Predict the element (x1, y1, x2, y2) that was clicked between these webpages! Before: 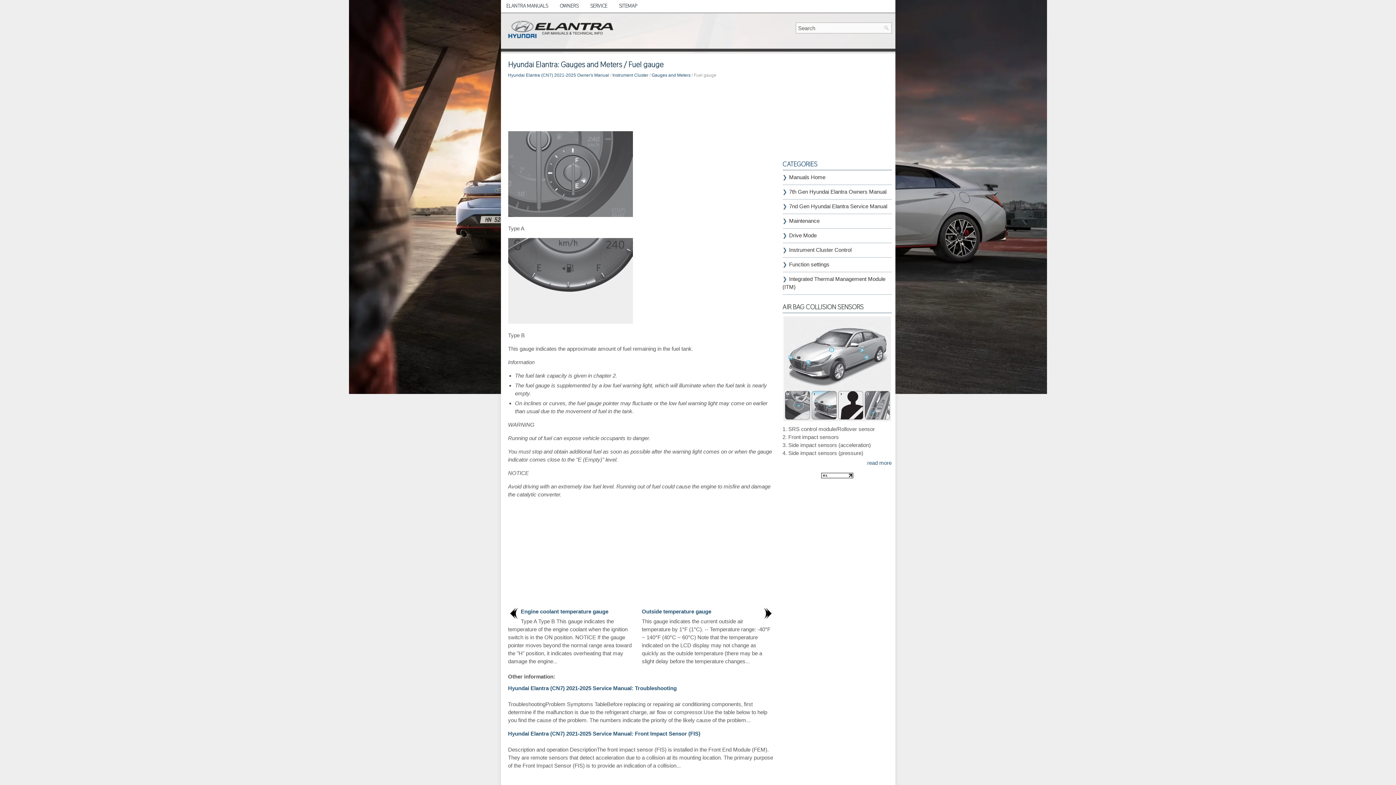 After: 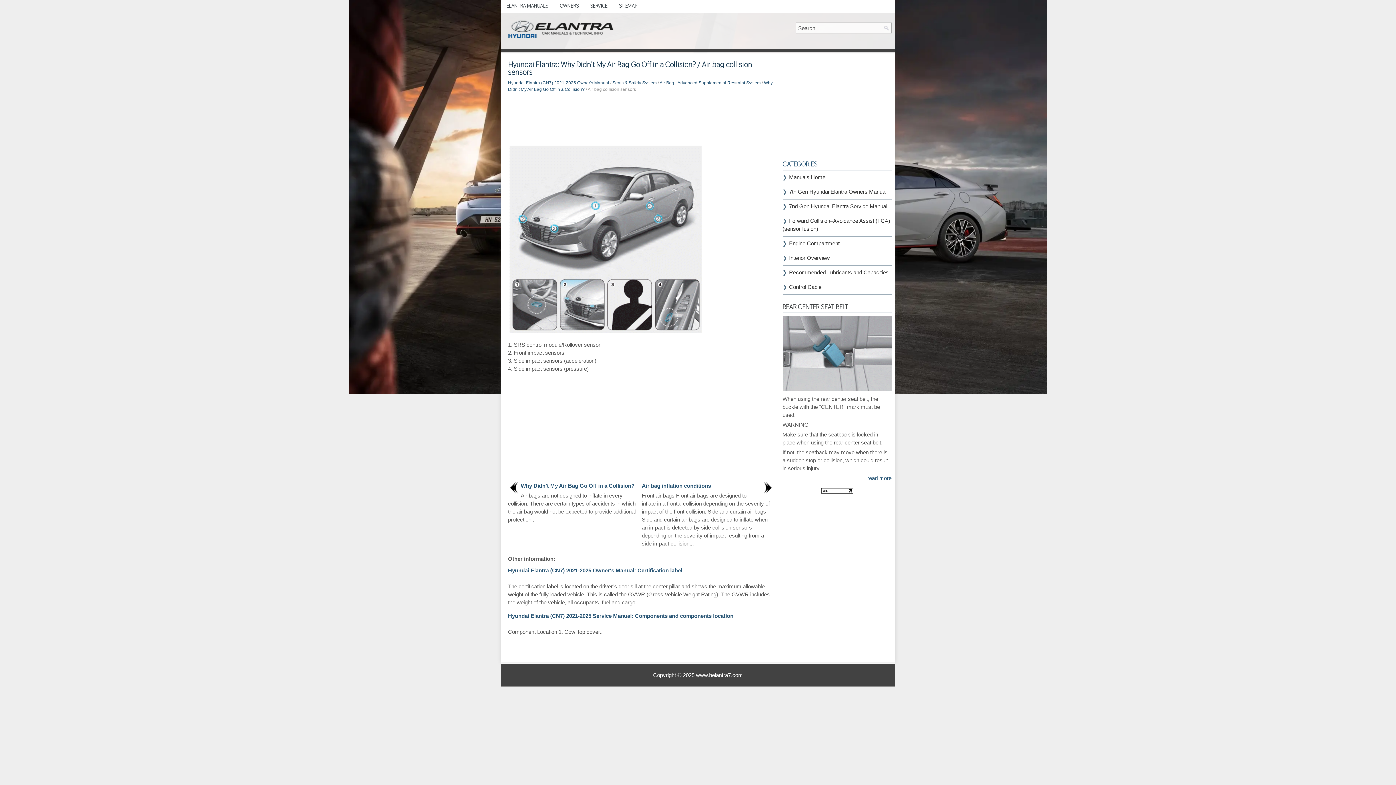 Action: label: read more bbox: (867, 460, 891, 466)